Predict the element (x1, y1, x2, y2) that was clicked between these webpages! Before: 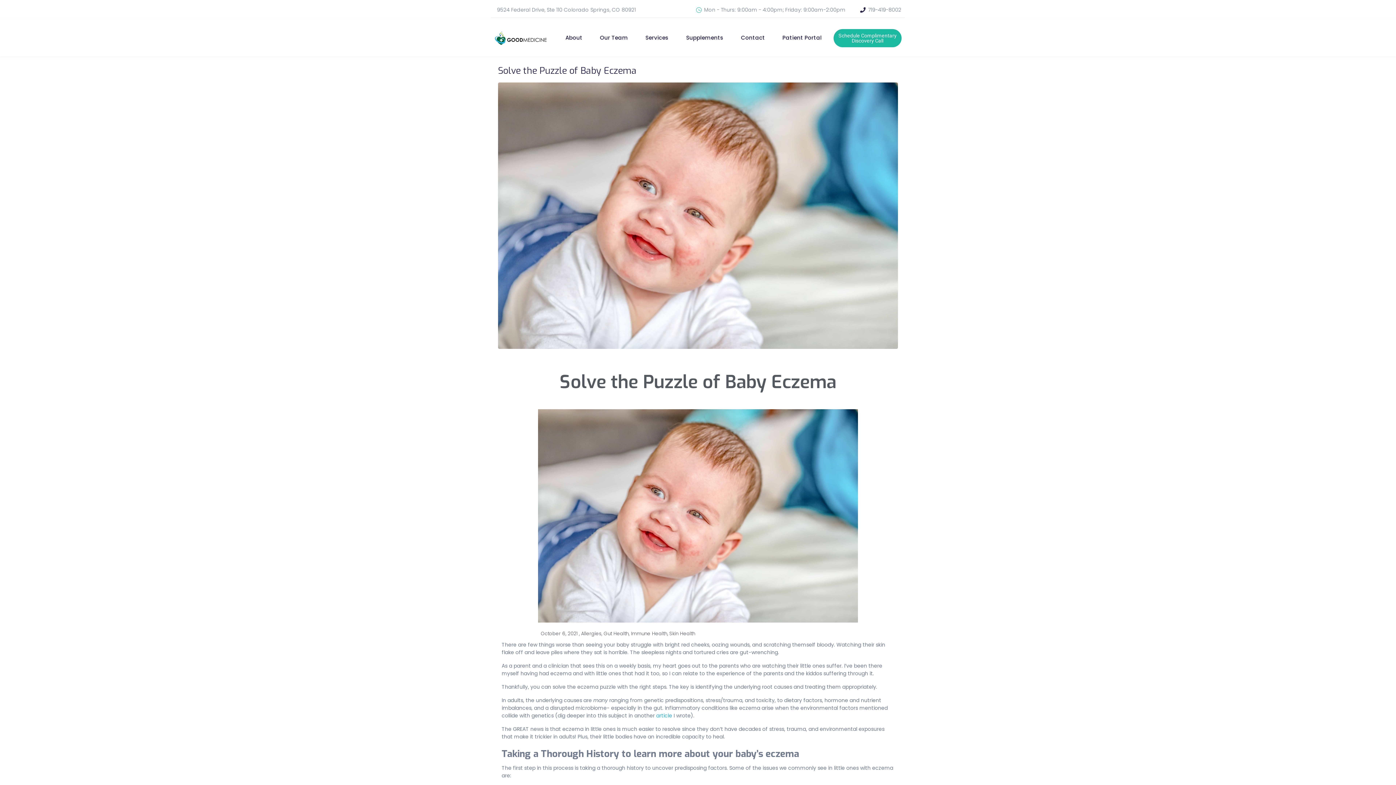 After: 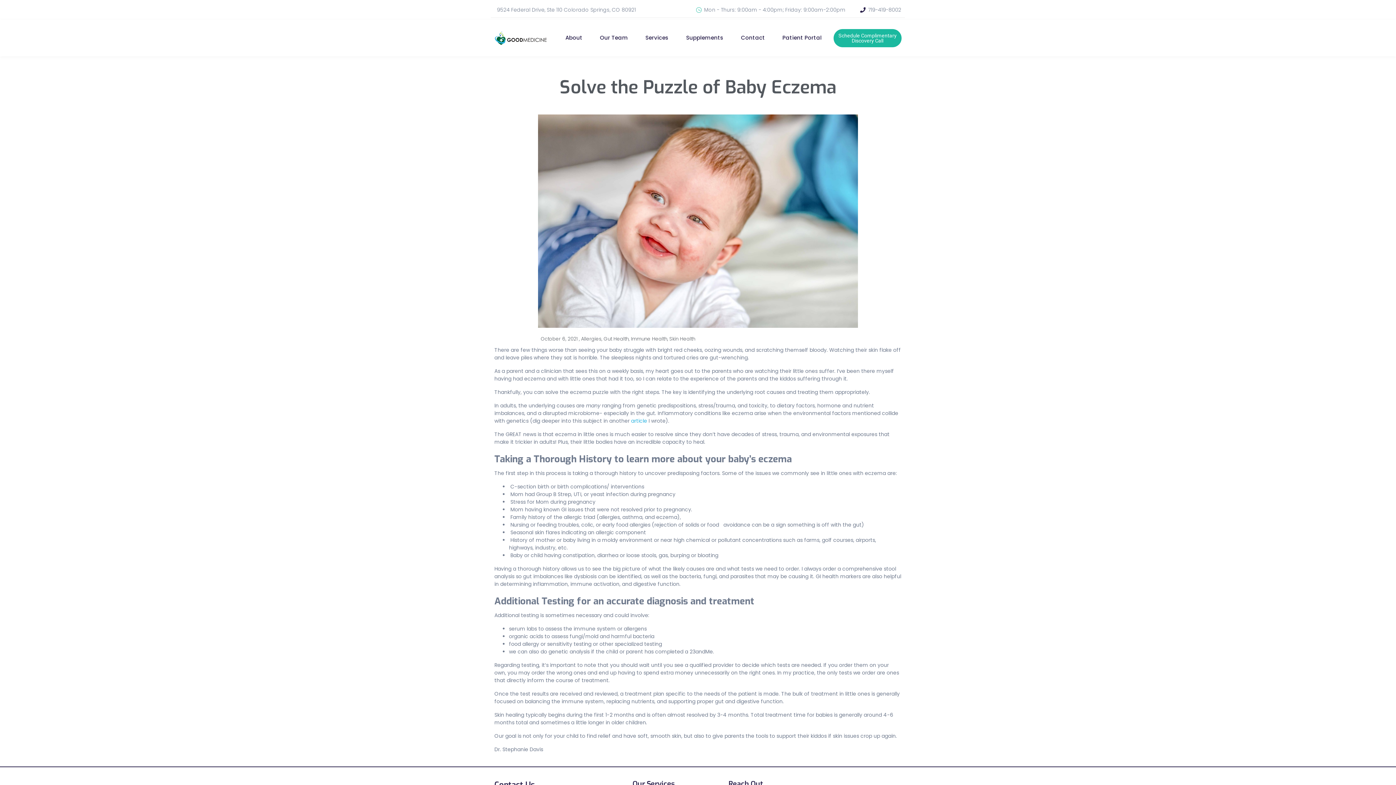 Action: bbox: (498, 211, 898, 219)